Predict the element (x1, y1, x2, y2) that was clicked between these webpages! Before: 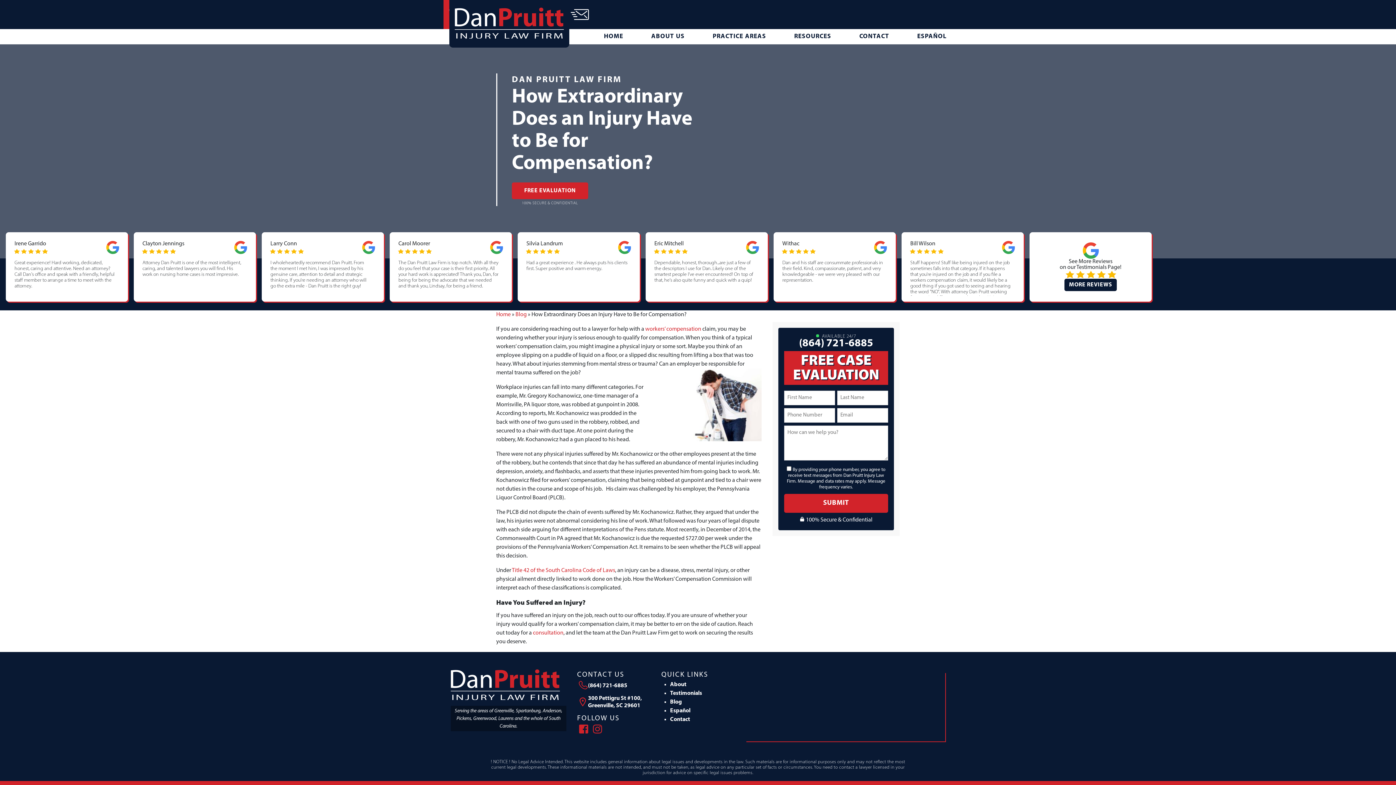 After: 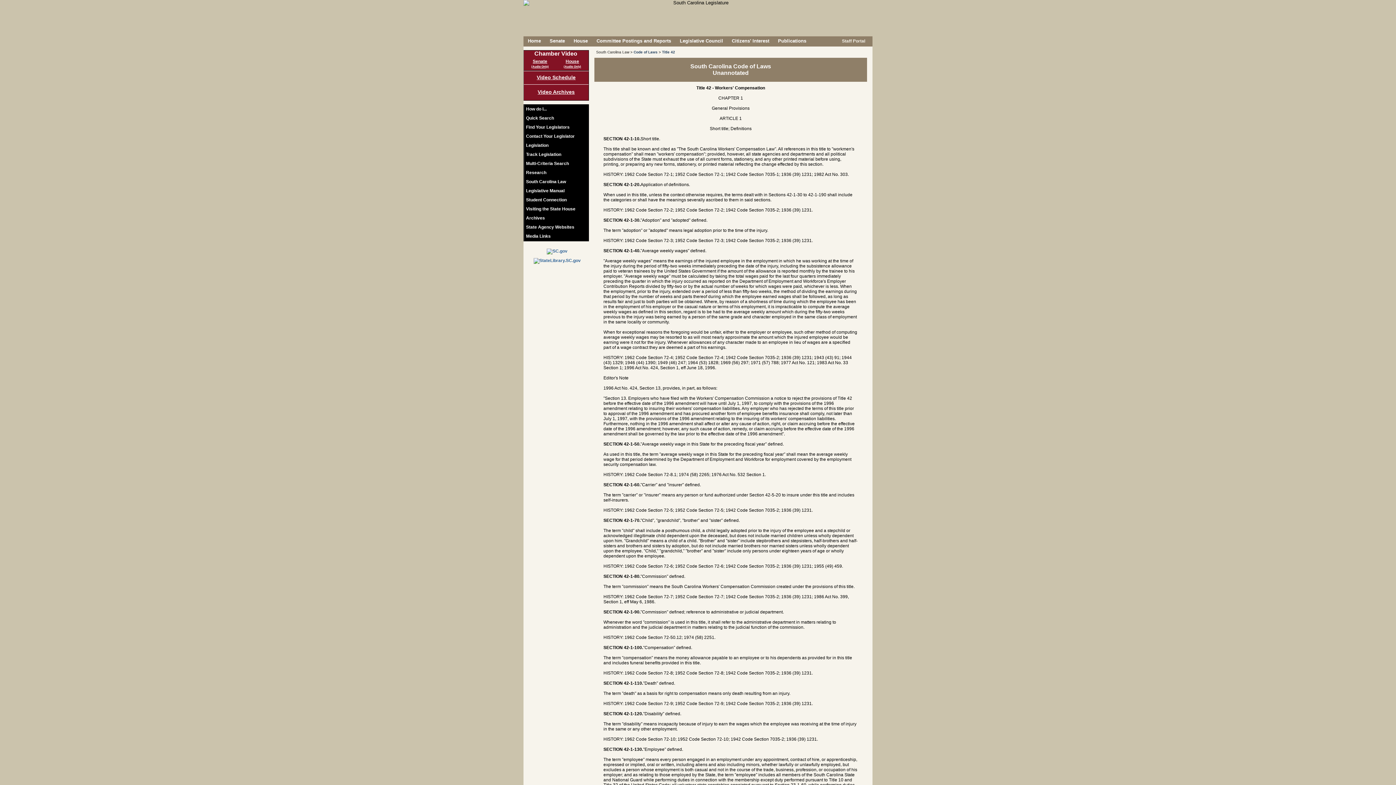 Action: bbox: (512, 567, 615, 573) label: Title 42 of the South Carolina Code of Laws